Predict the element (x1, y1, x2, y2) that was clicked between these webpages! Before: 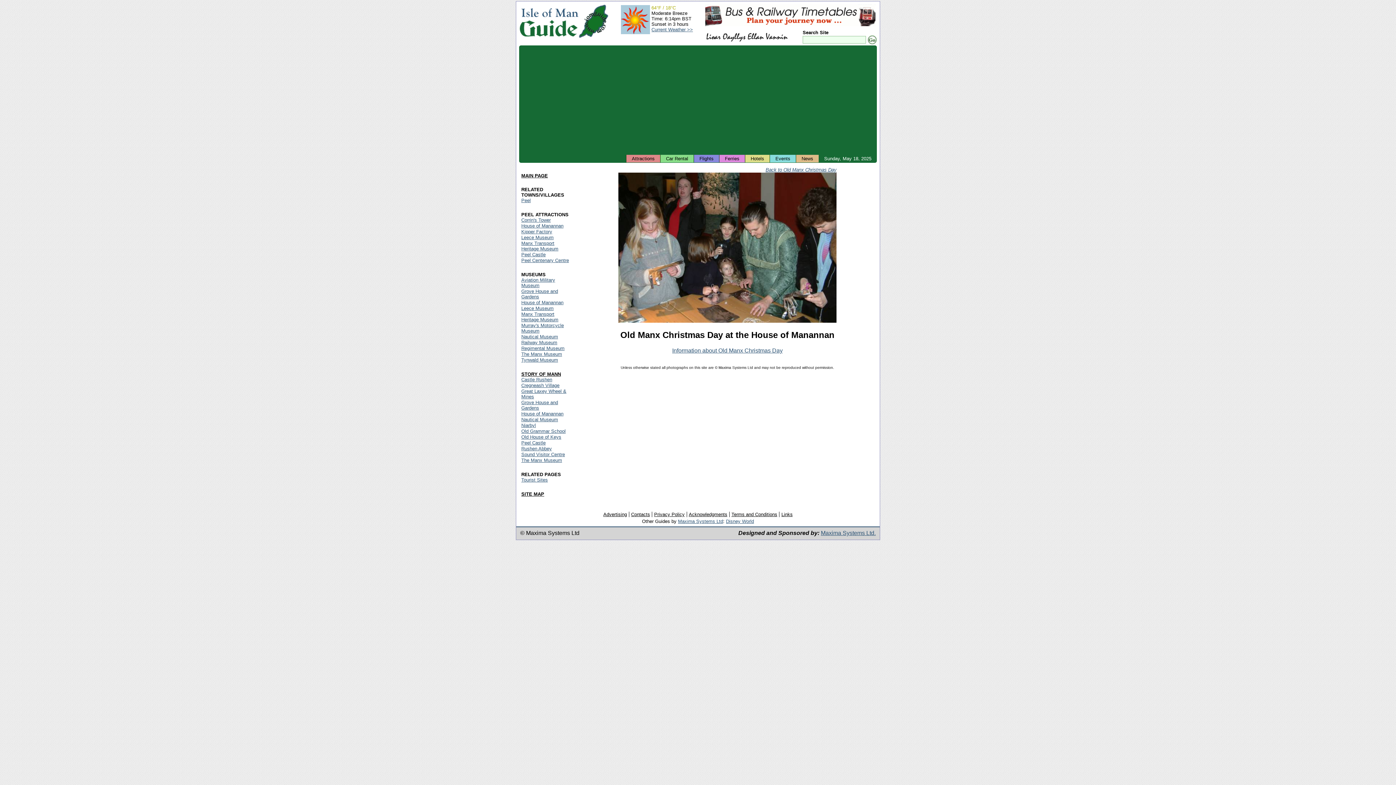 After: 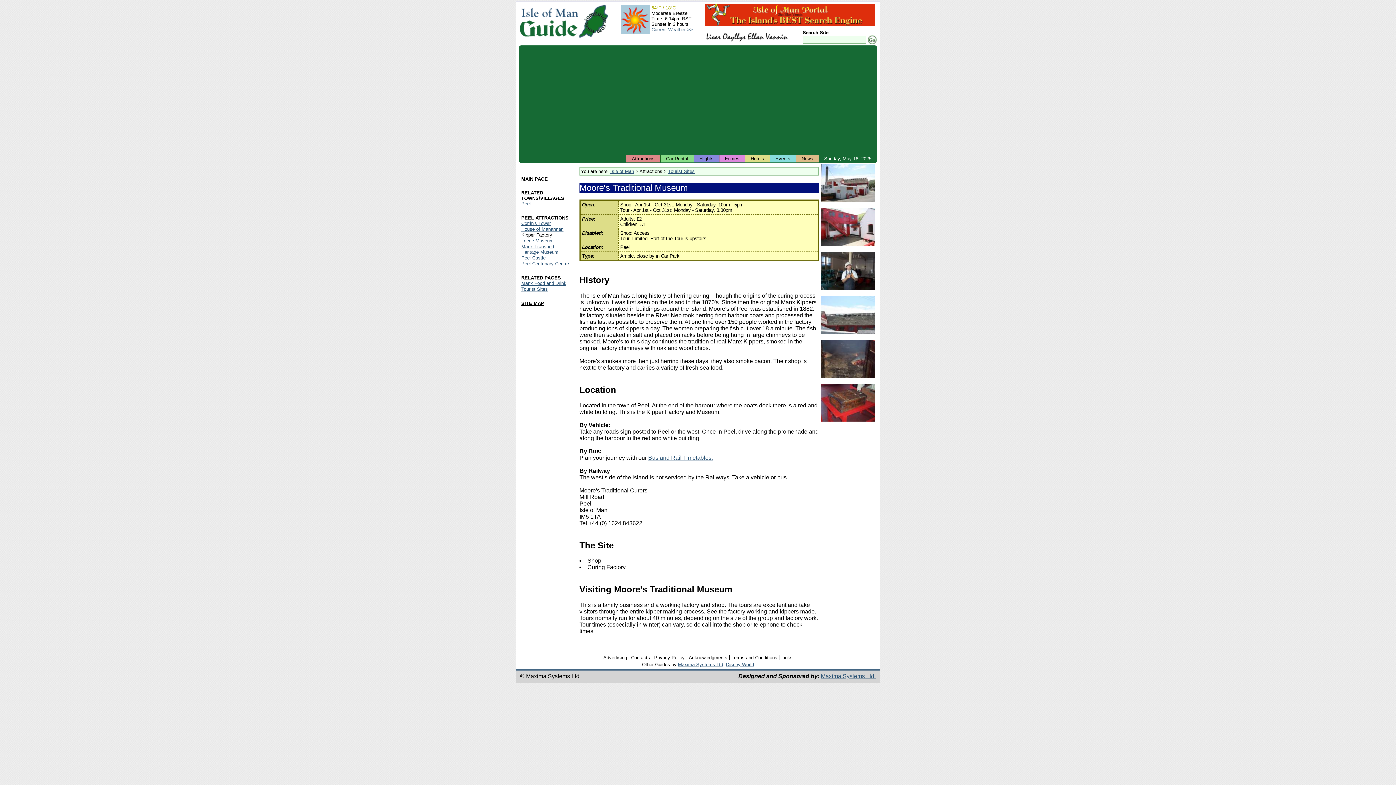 Action: bbox: (521, 229, 552, 234) label: Kipper Factory